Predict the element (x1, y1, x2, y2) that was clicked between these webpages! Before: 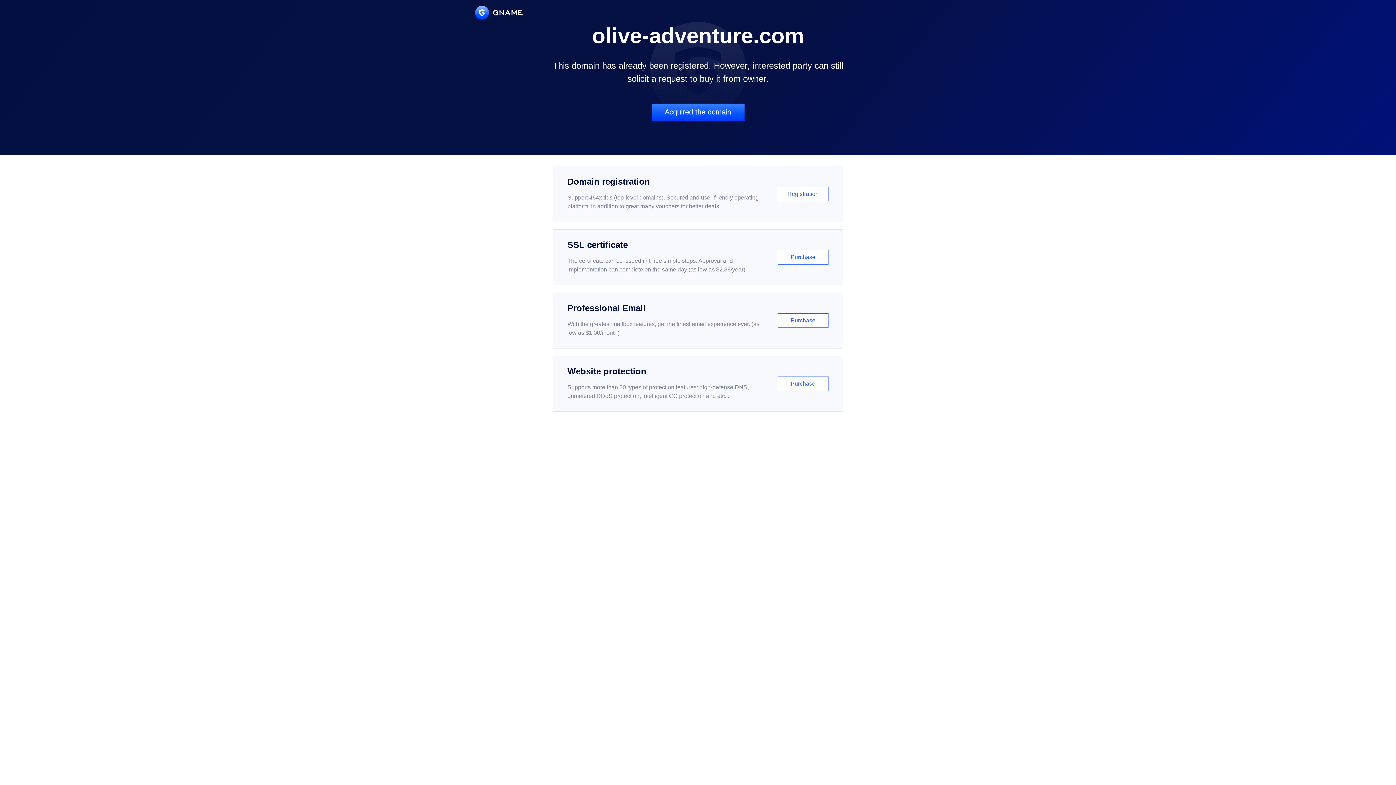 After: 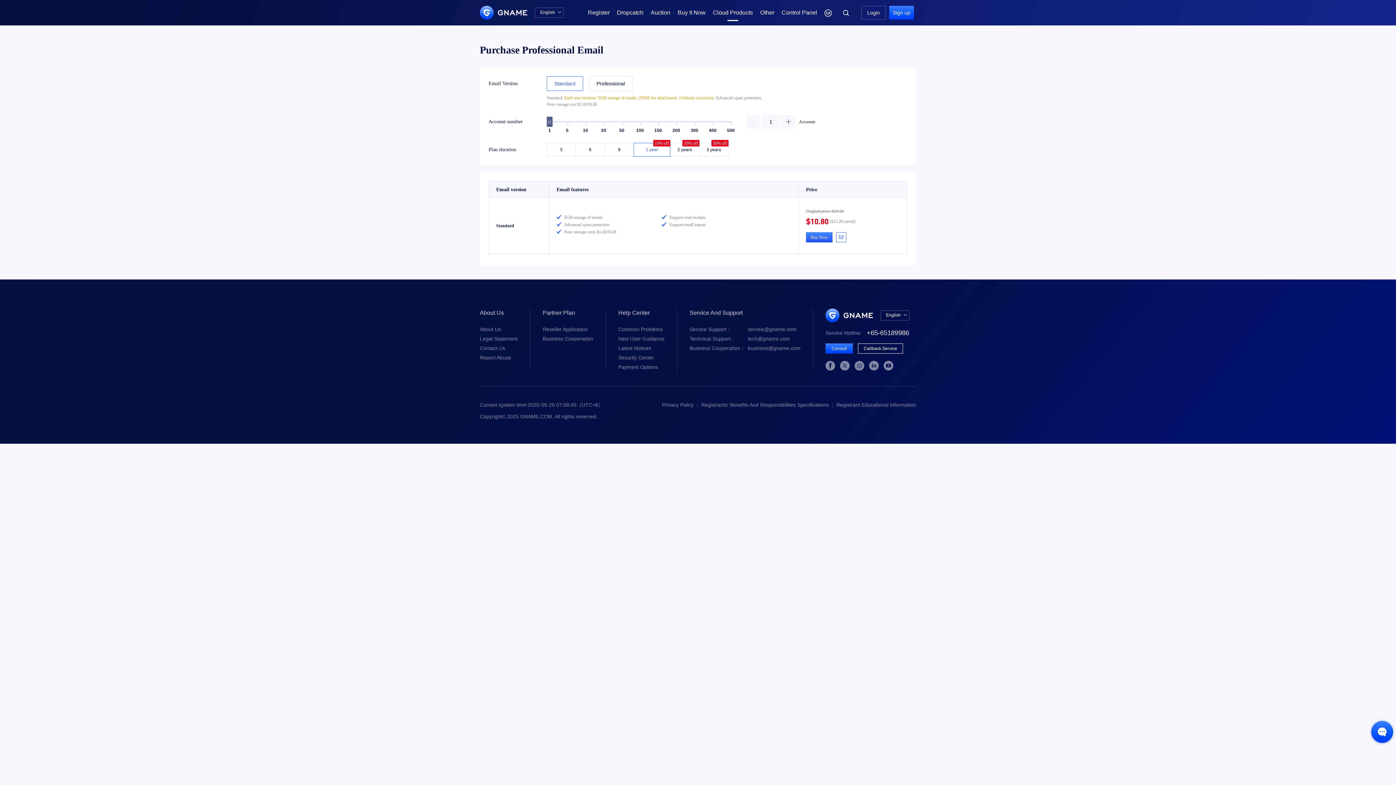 Action: label: Professional Email

With the greatest mailbox features, get the finest email experience ever. (as low as $1.00/month)

Purchase bbox: (552, 292, 843, 348)